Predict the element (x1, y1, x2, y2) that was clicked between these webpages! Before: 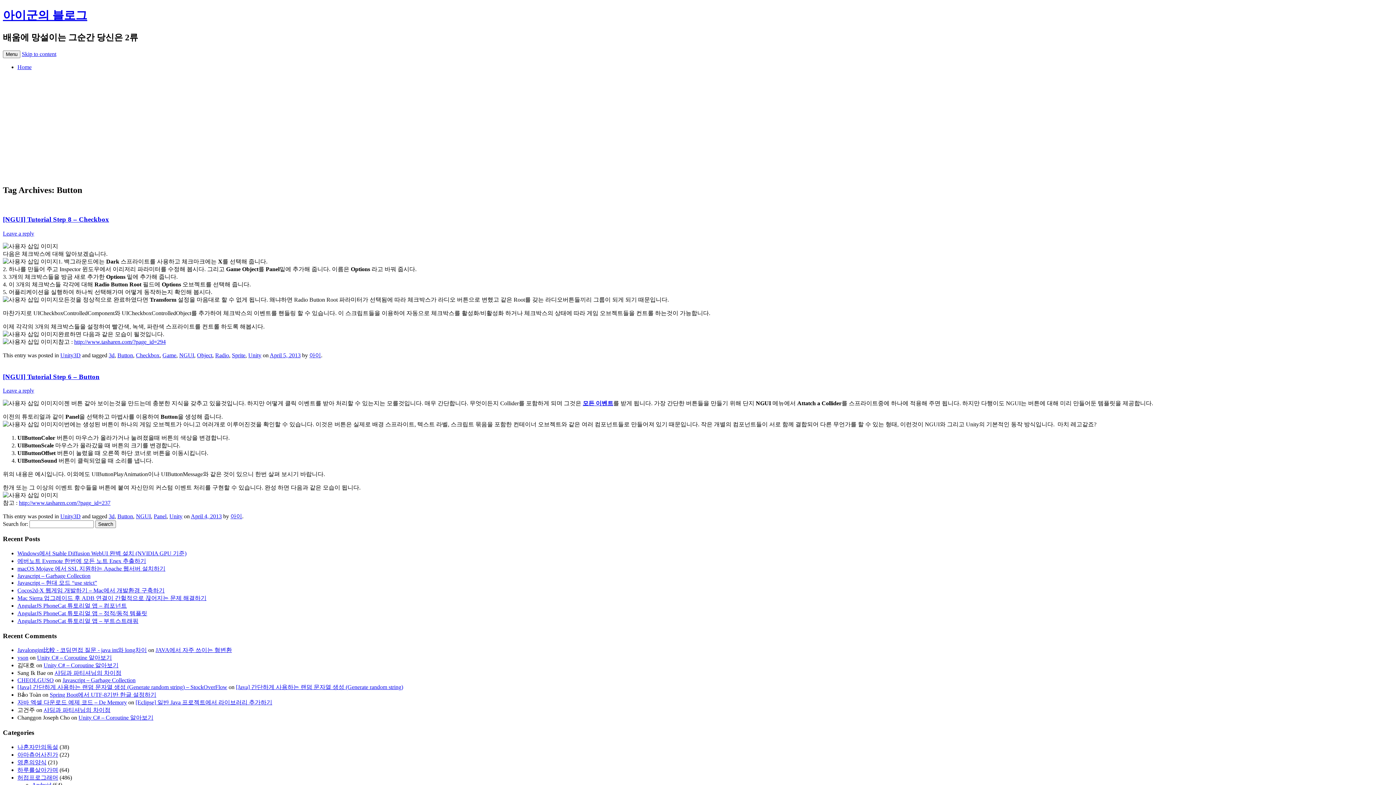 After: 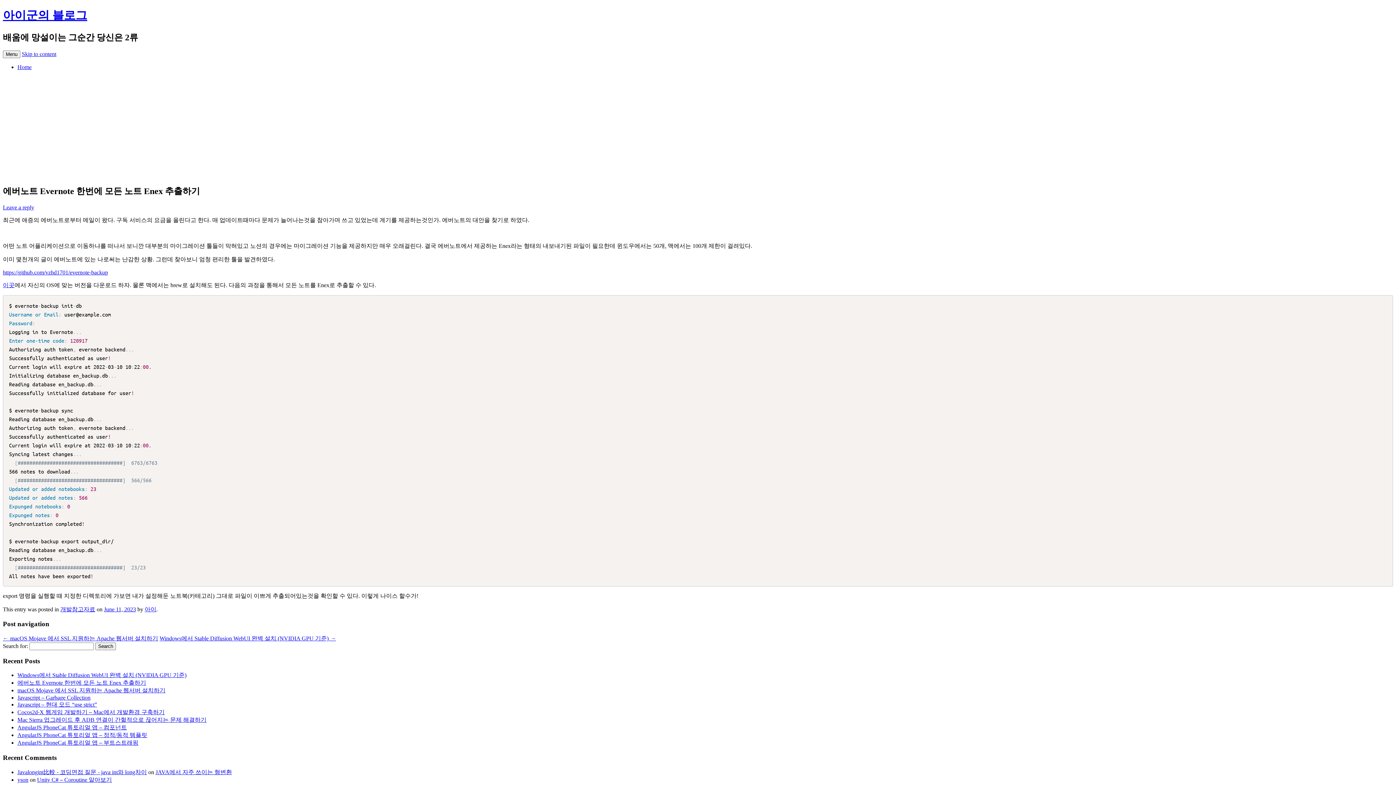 Action: label: 에버노트 Evernote 한번에 모든 노트 Enex 추출하기 bbox: (17, 558, 146, 564)